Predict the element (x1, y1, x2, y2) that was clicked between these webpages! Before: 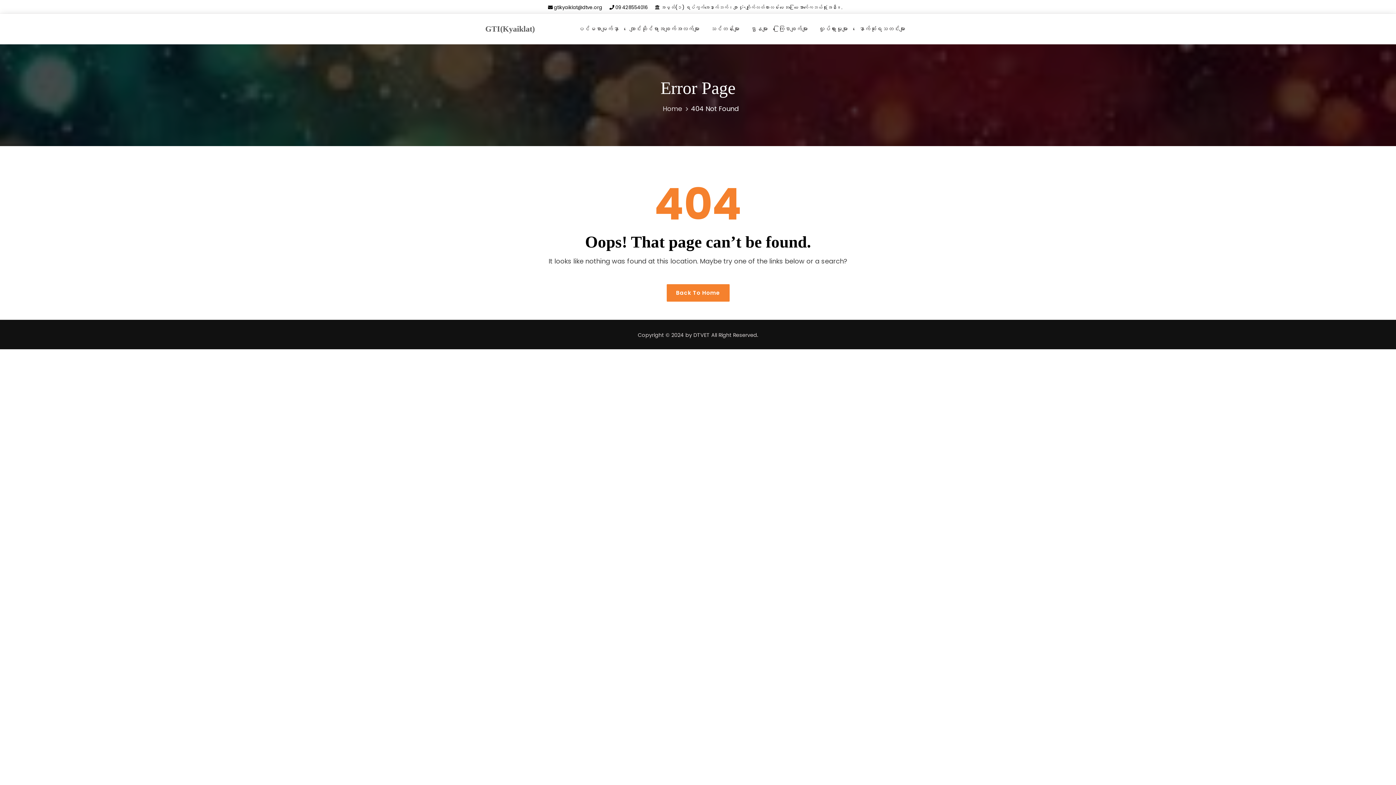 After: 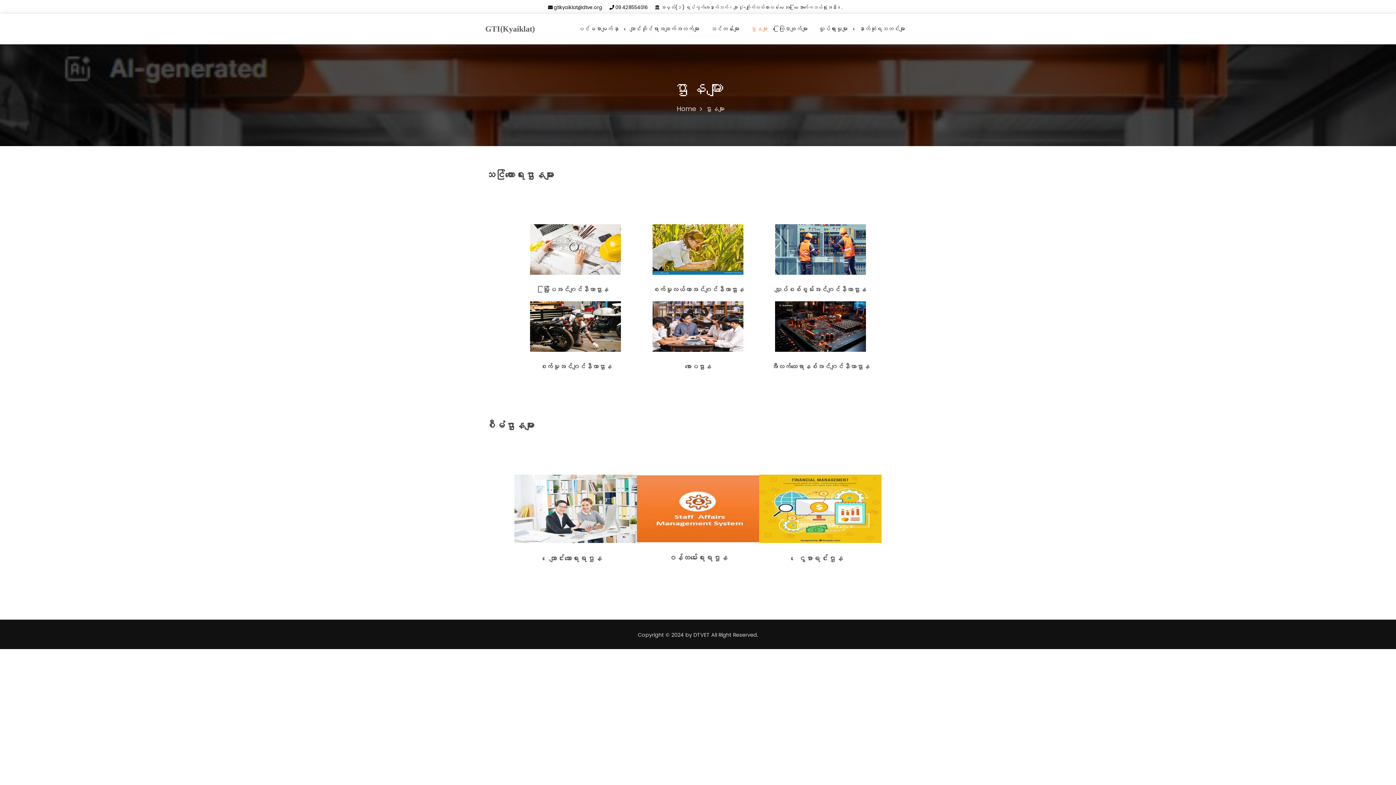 Action: bbox: (745, 17, 773, 40) label: ဌာနများ